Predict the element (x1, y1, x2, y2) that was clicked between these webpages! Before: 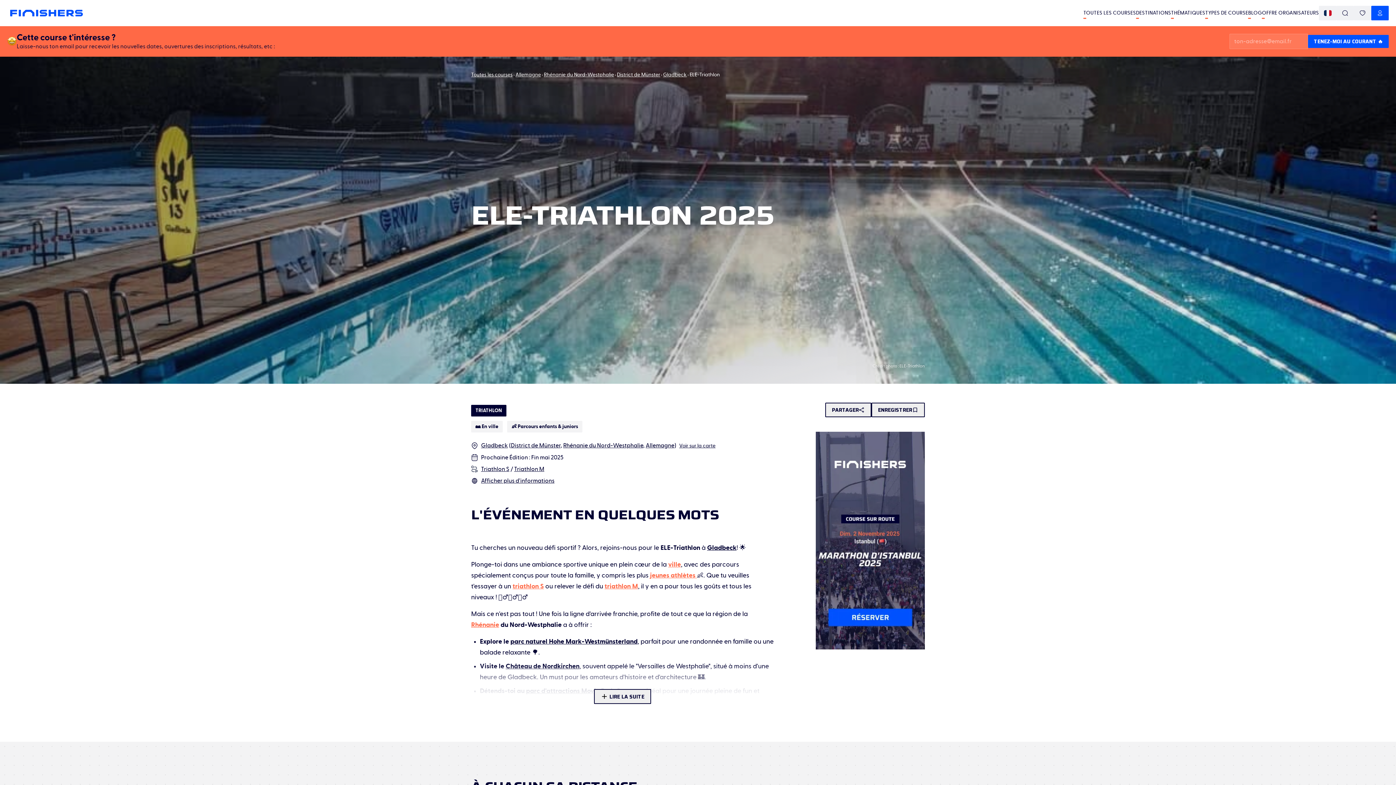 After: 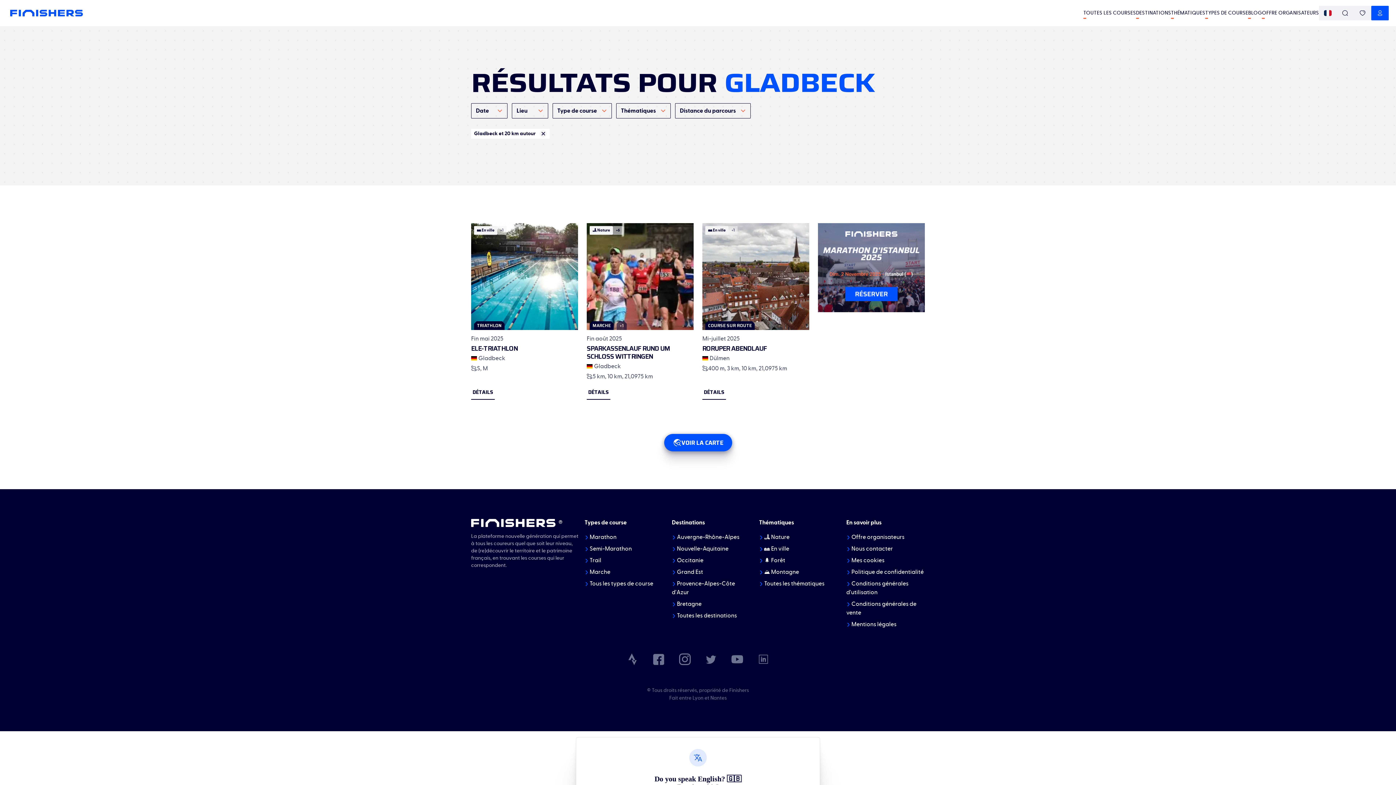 Action: bbox: (663, 71, 686, 78) label: Gladbeck